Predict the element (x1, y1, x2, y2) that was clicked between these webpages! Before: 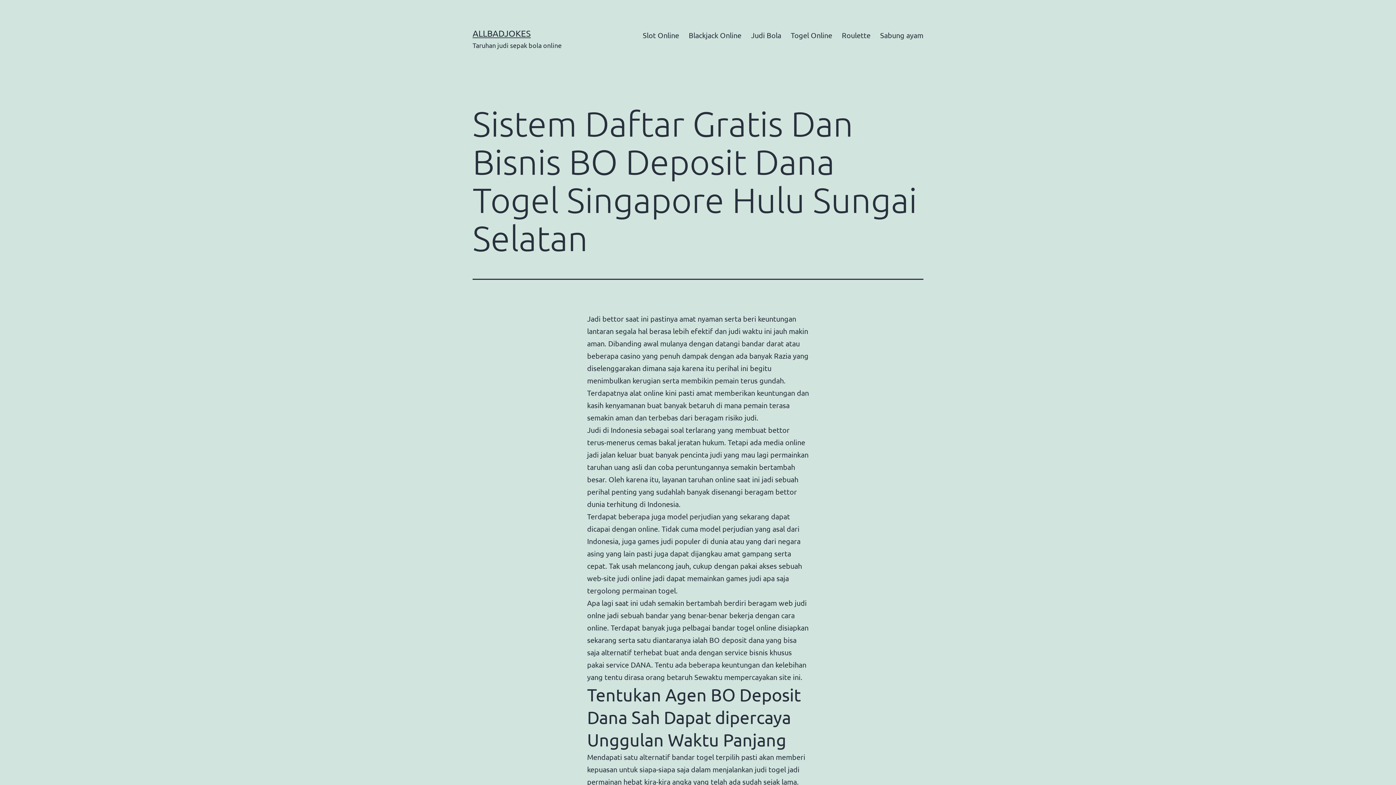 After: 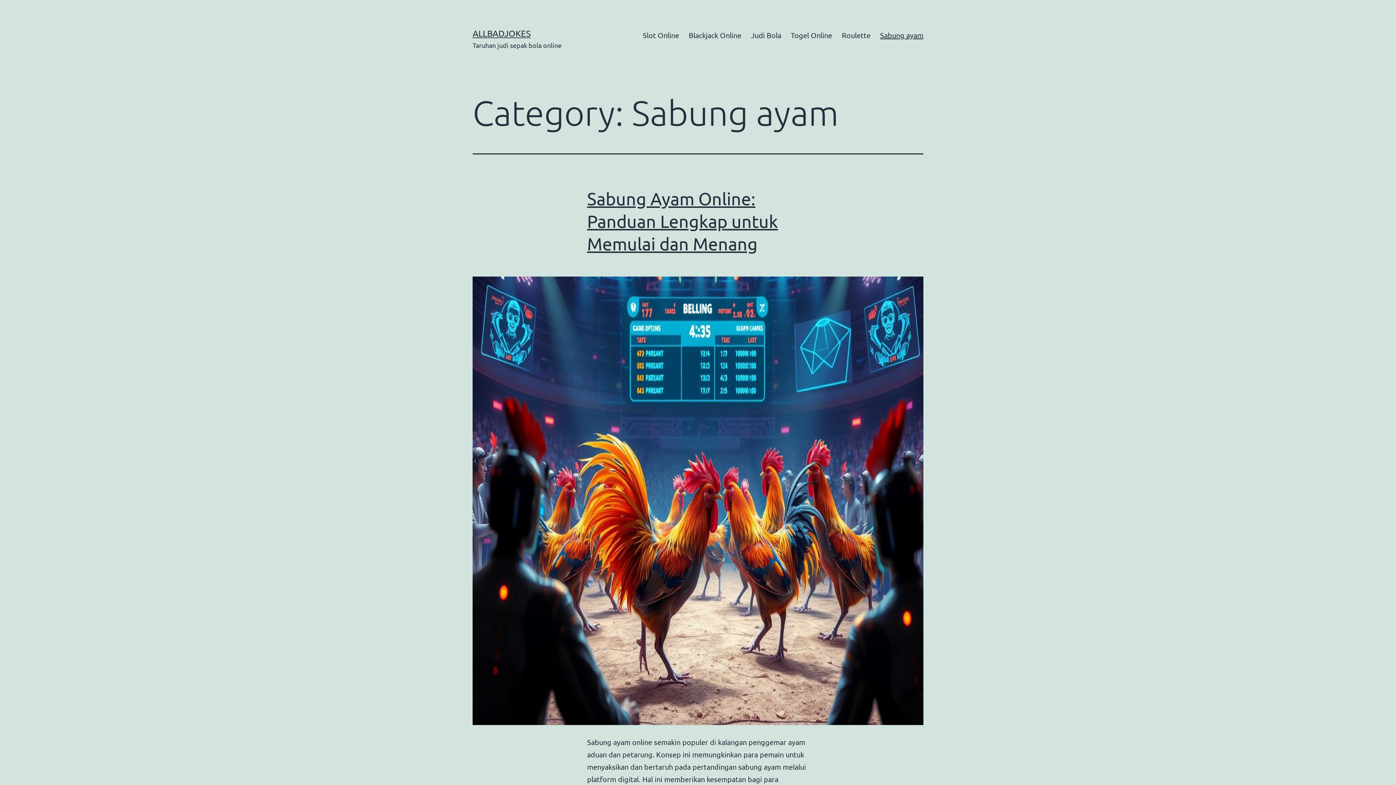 Action: bbox: (875, 26, 928, 44) label: Sabung ayam